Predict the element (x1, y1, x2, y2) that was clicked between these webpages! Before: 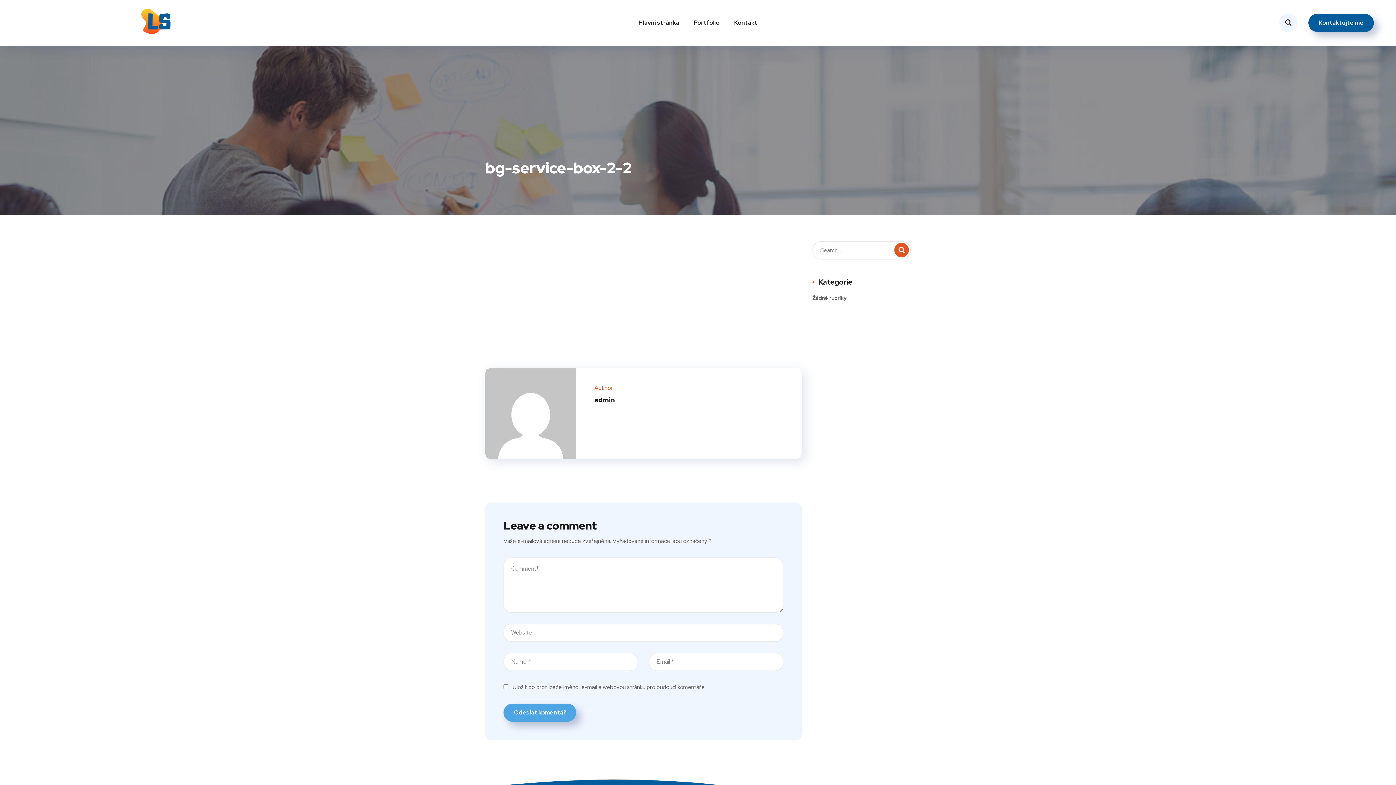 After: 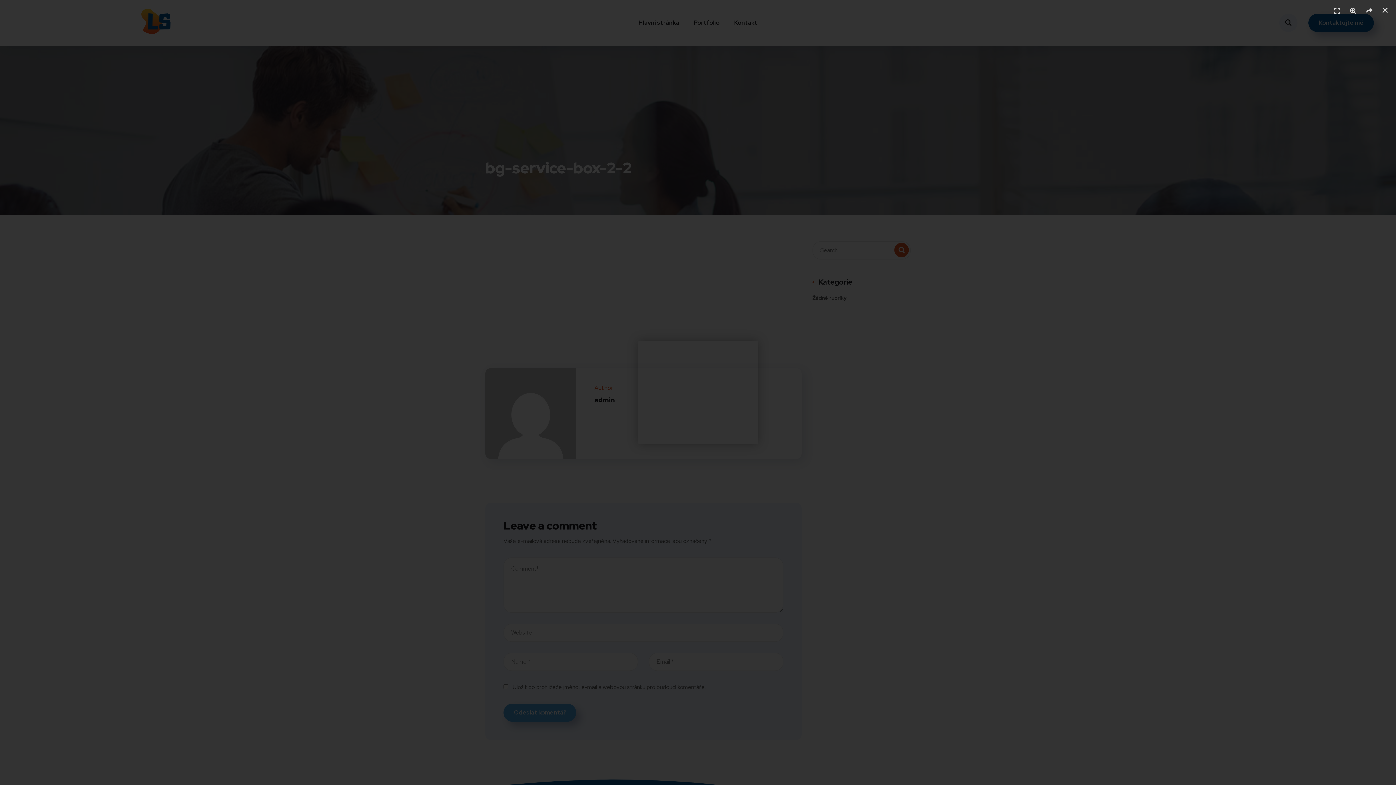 Action: bbox: (485, 284, 594, 291)